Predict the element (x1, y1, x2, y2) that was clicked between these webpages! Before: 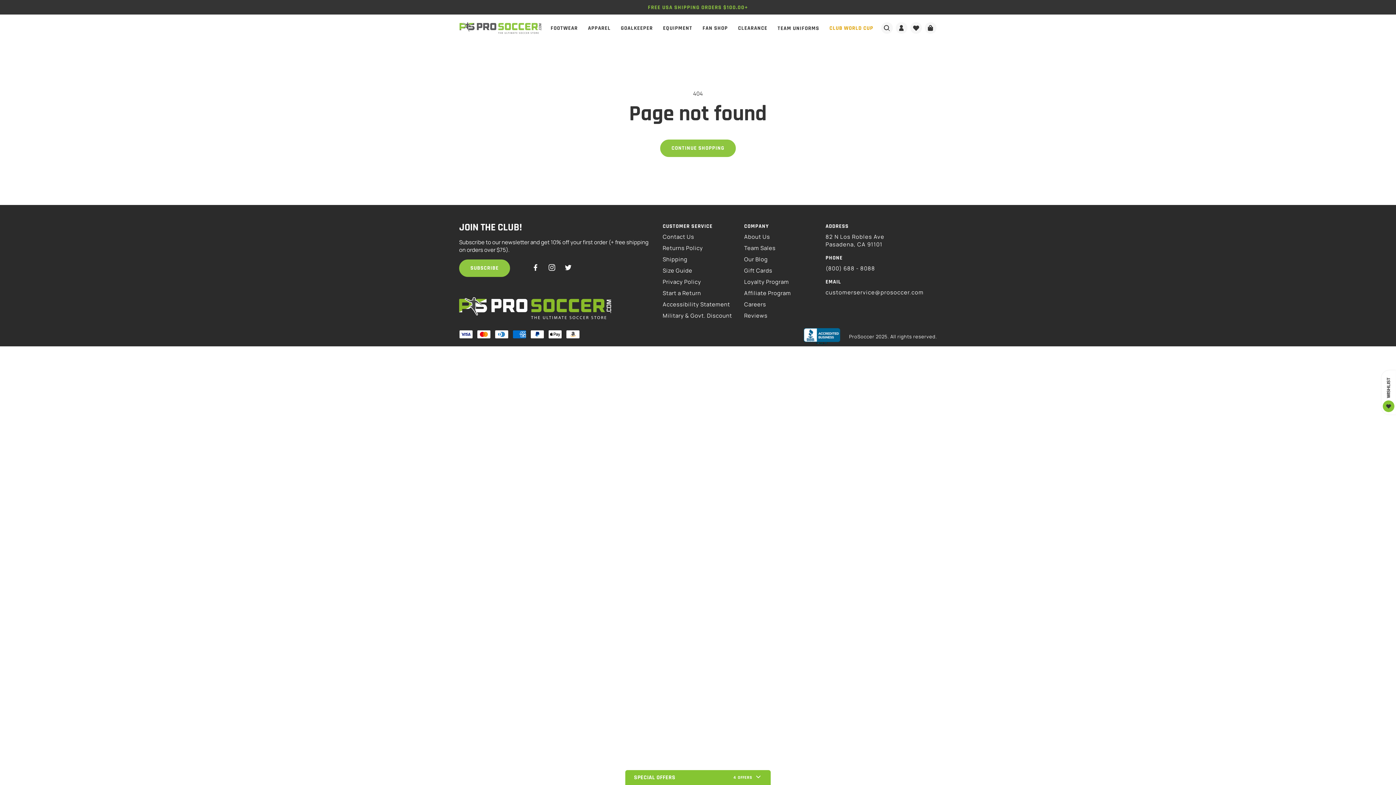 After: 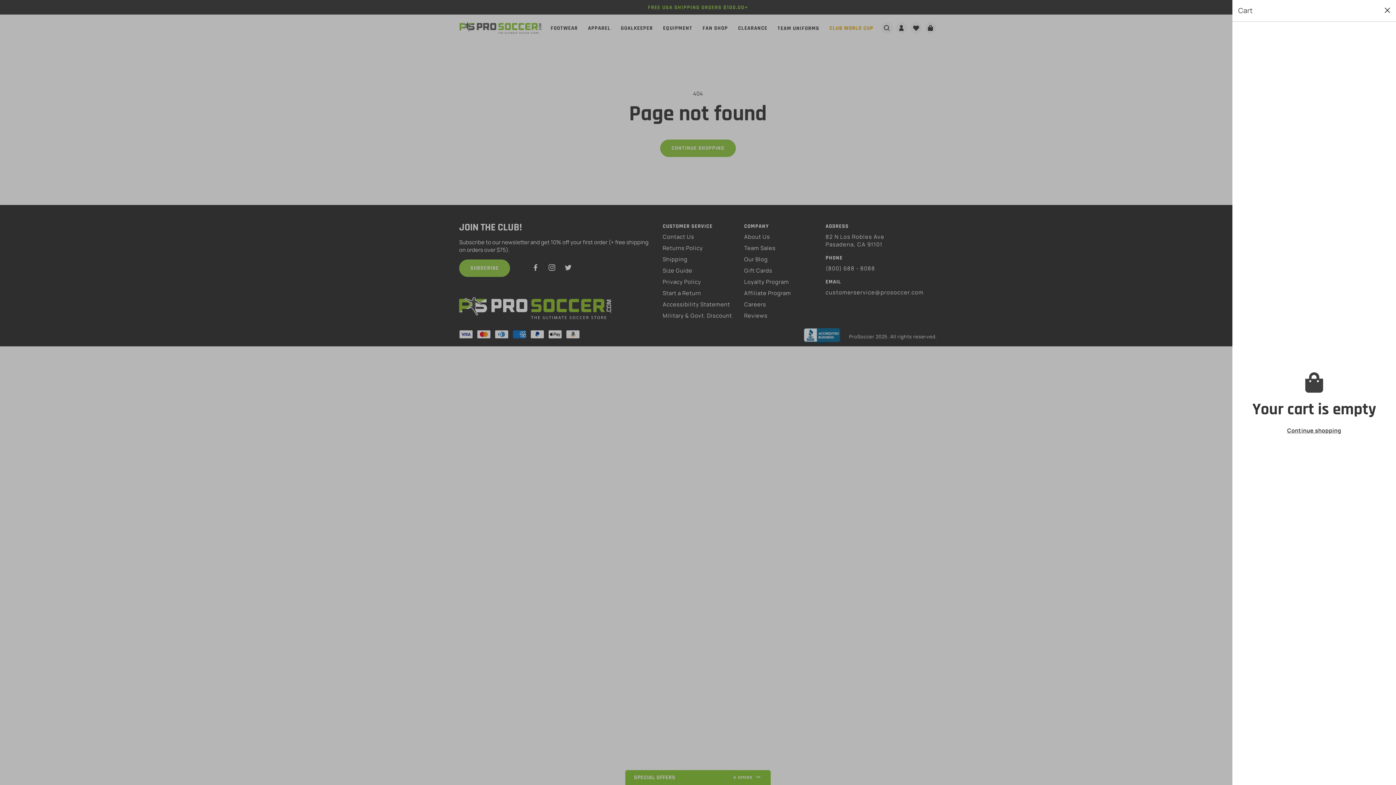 Action: label: Cart bbox: (925, 22, 936, 33)